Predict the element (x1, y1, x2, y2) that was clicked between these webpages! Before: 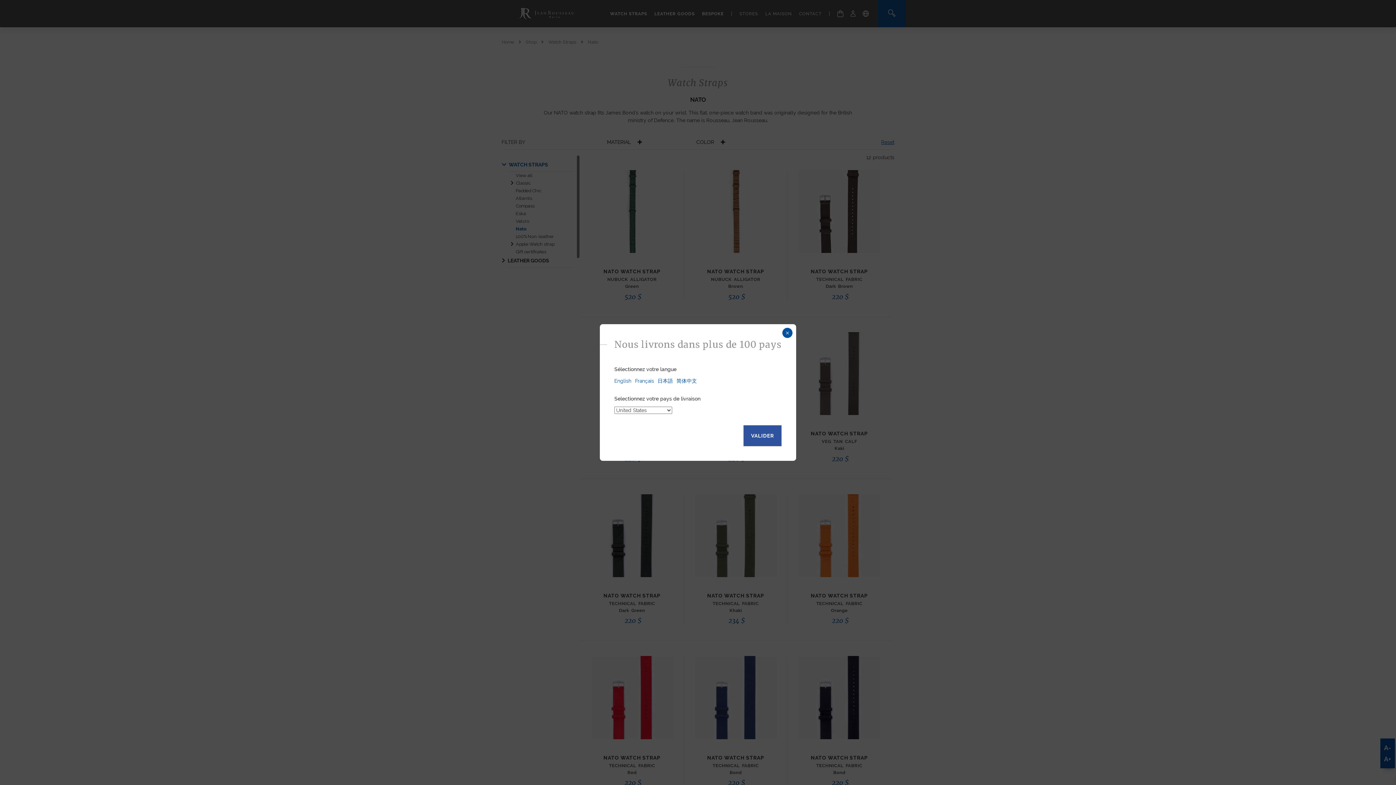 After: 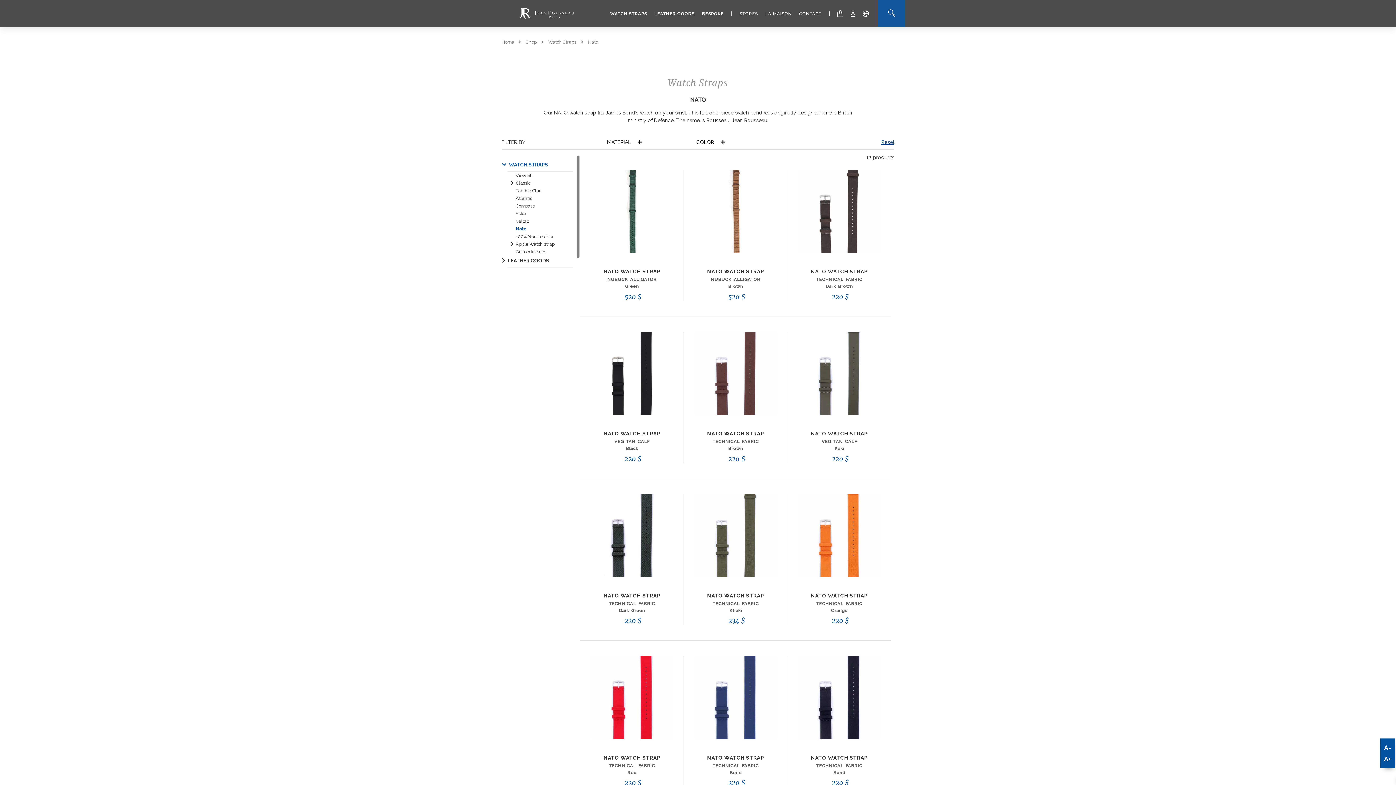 Action: bbox: (614, 378, 631, 384) label: English